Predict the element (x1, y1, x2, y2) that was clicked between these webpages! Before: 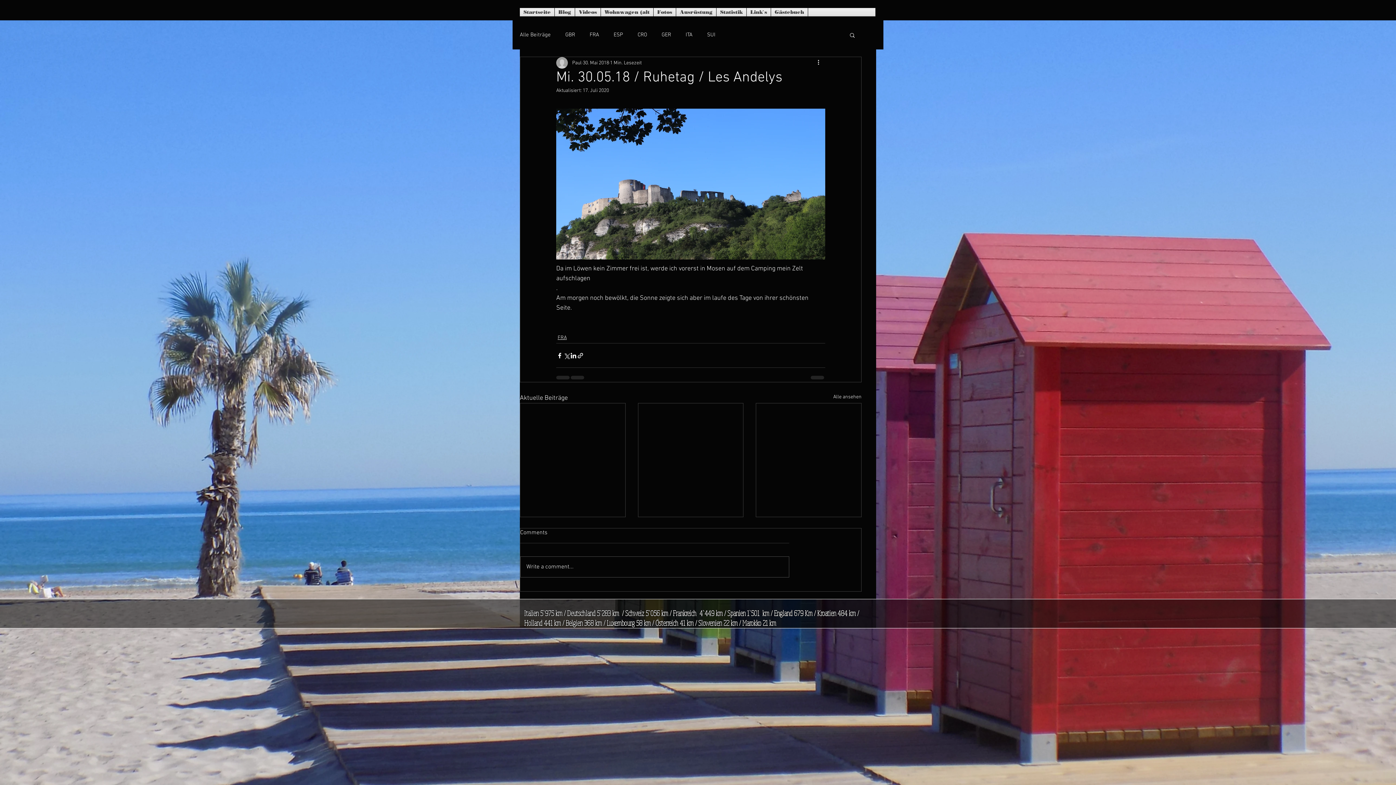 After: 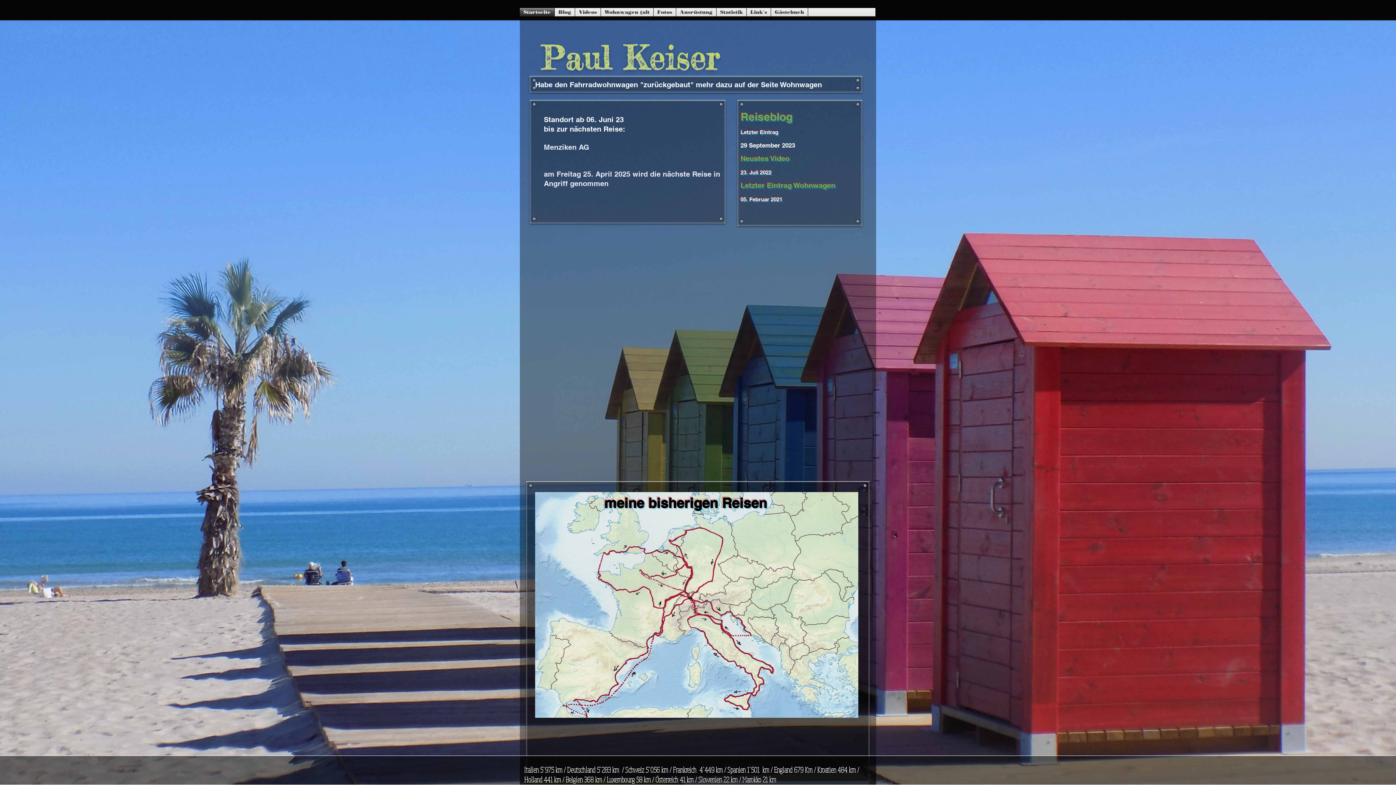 Action: label: Startseite bbox: (520, 8, 554, 16)